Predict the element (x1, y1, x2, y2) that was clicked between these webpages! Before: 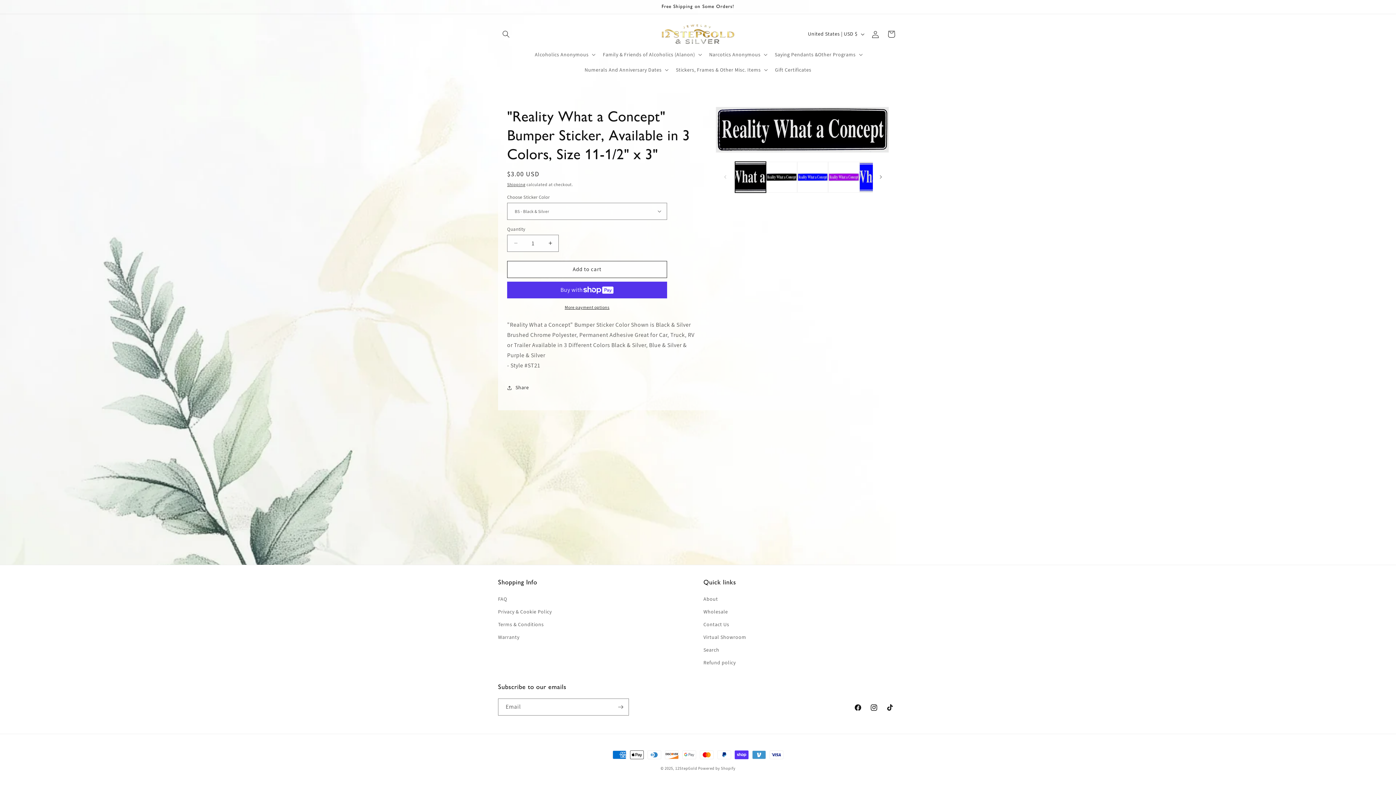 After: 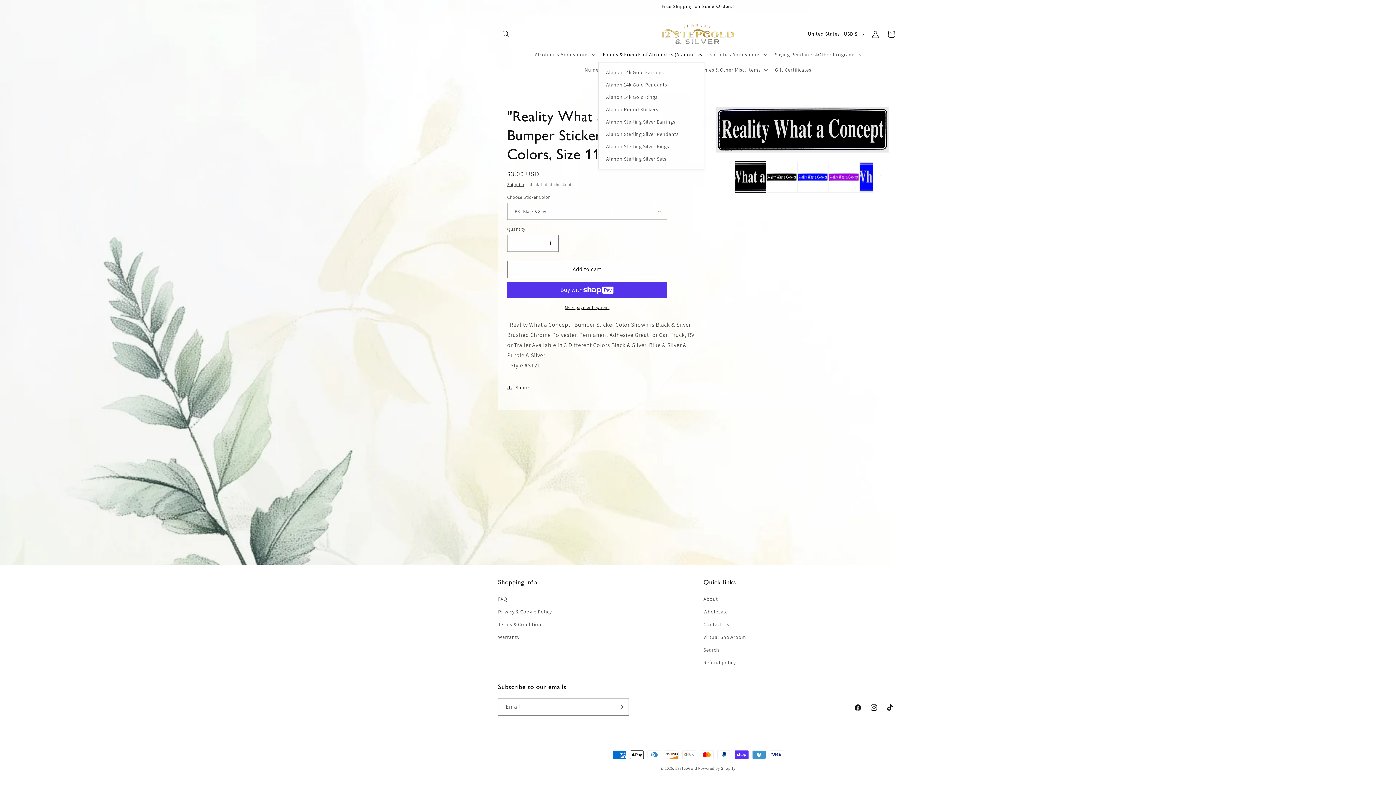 Action: label: Family & Friends of Alcoholics (Alanon) bbox: (598, 46, 704, 62)